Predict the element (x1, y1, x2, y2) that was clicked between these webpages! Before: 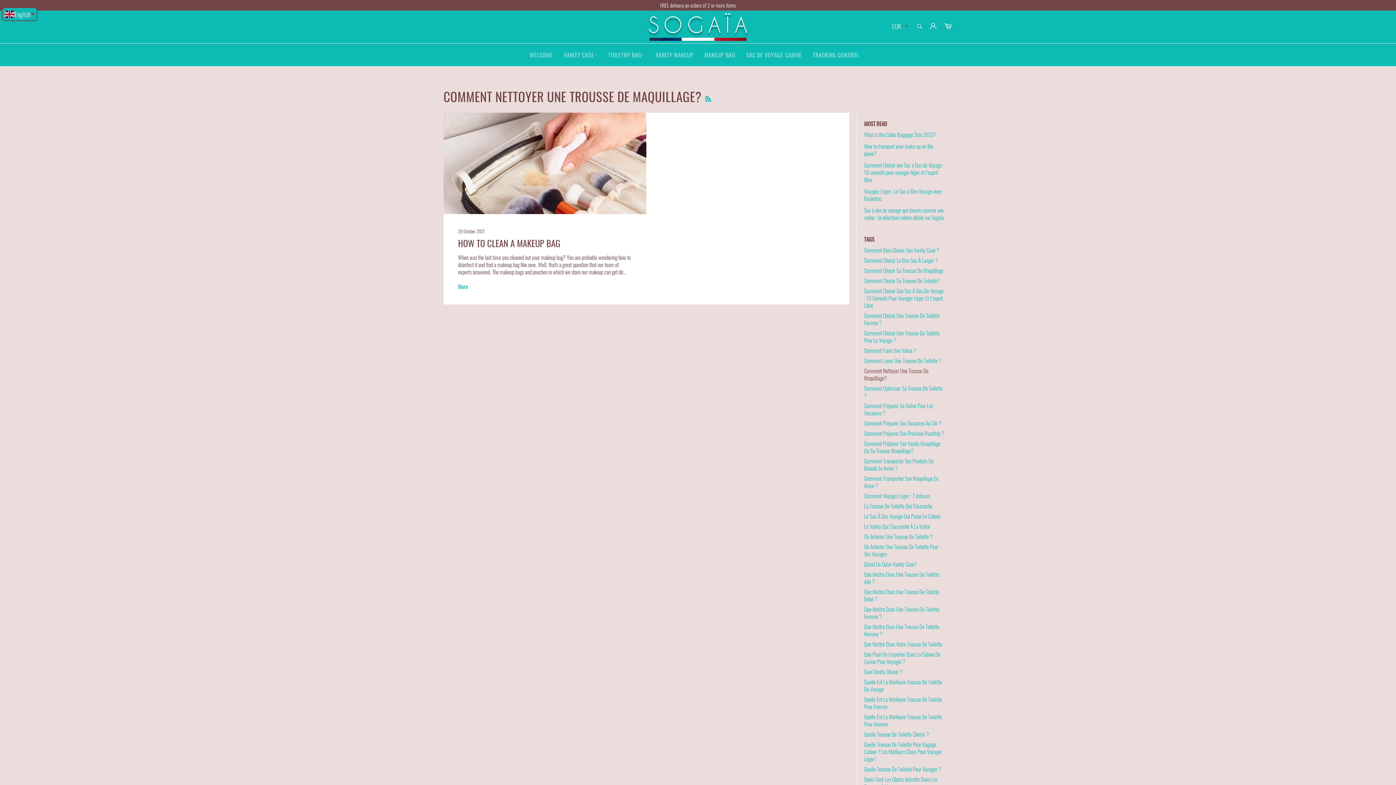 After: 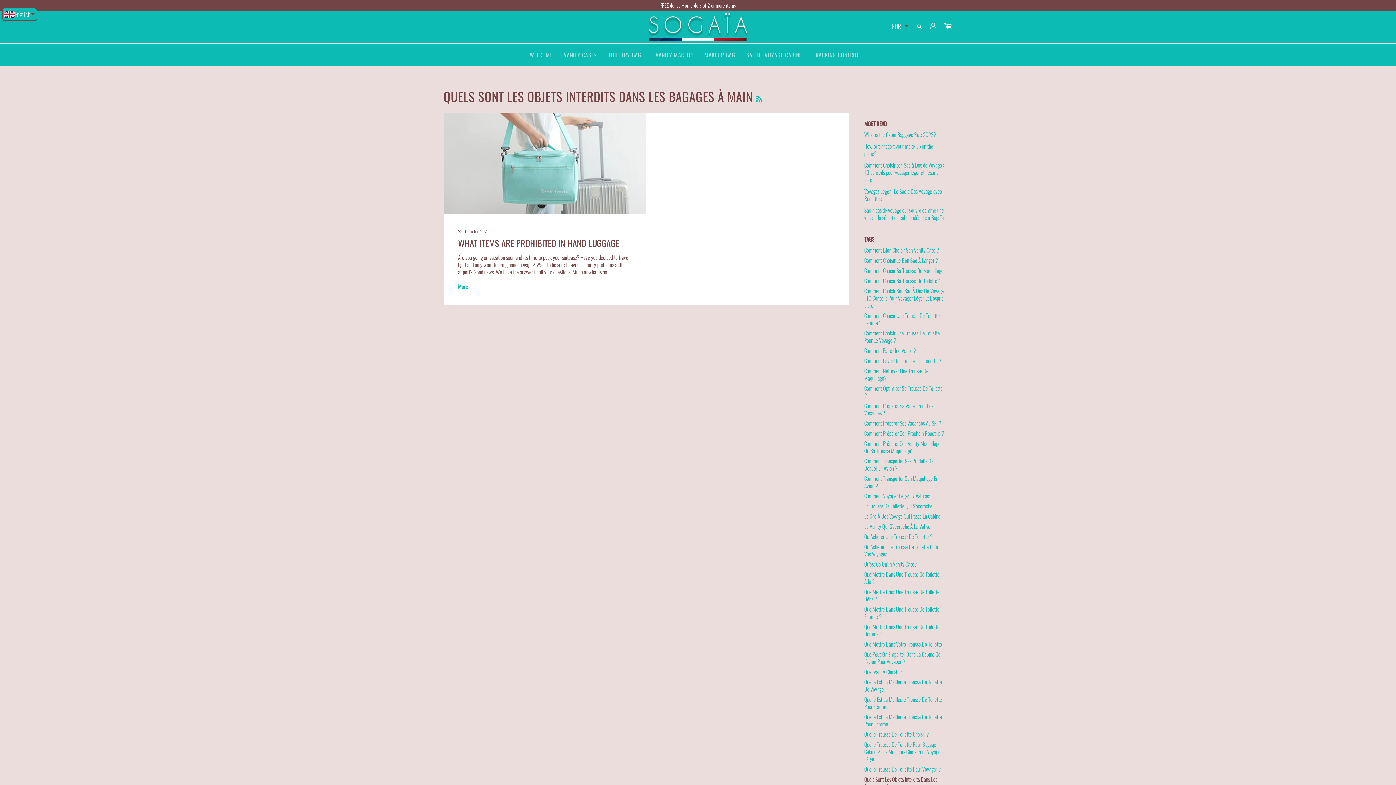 Action: bbox: (864, 775, 937, 790) label: Quels Sont Les Objets Interdits Dans Les Bagages À Main